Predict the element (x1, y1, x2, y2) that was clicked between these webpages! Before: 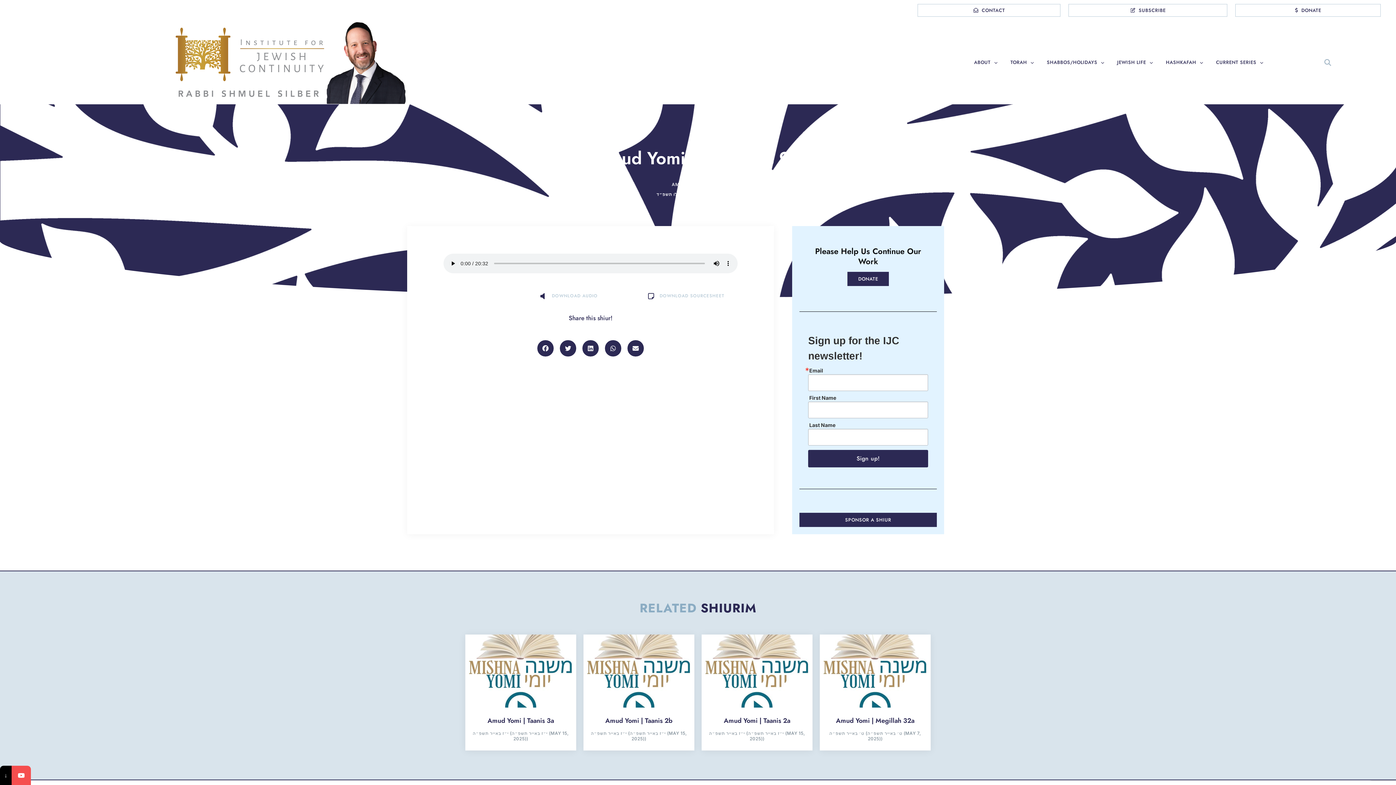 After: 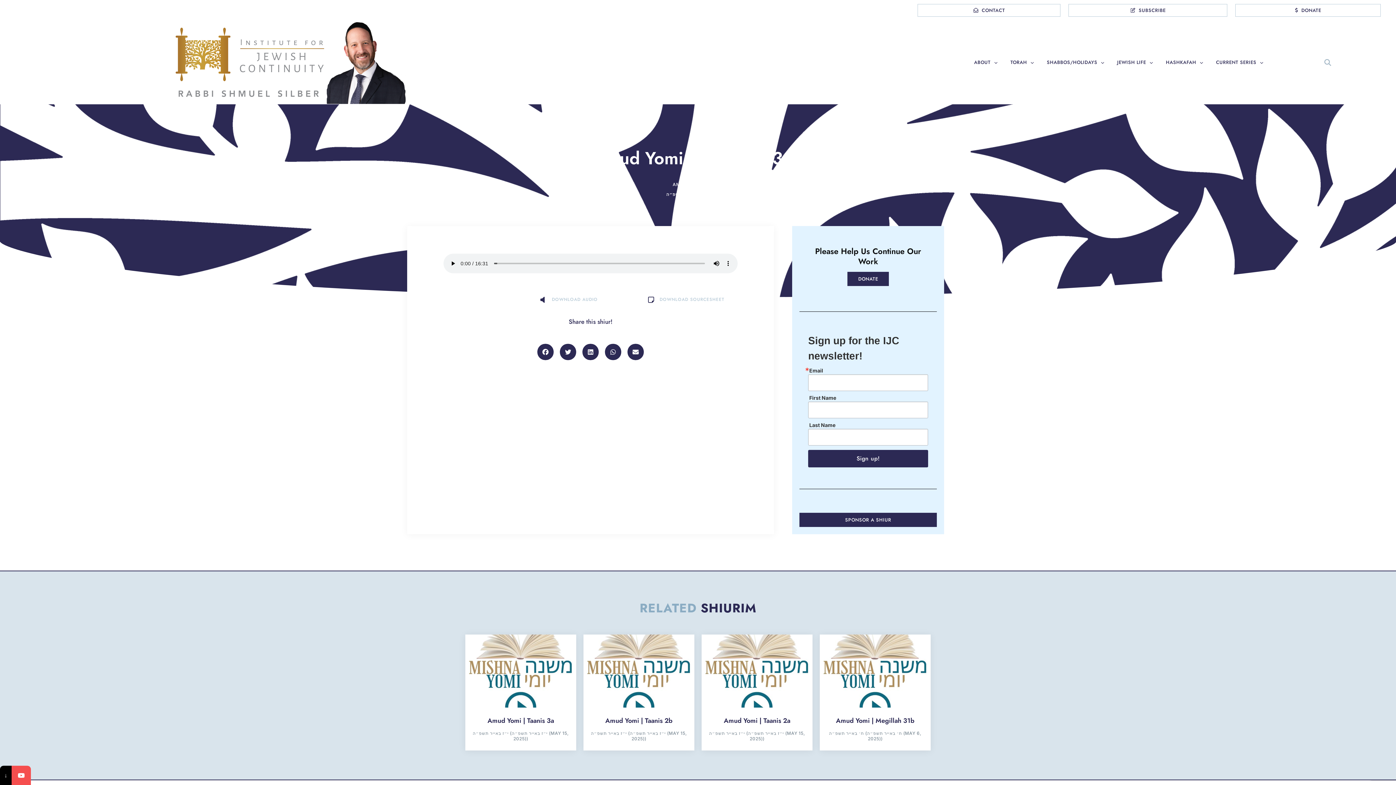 Action: bbox: (820, 634, 930, 708)